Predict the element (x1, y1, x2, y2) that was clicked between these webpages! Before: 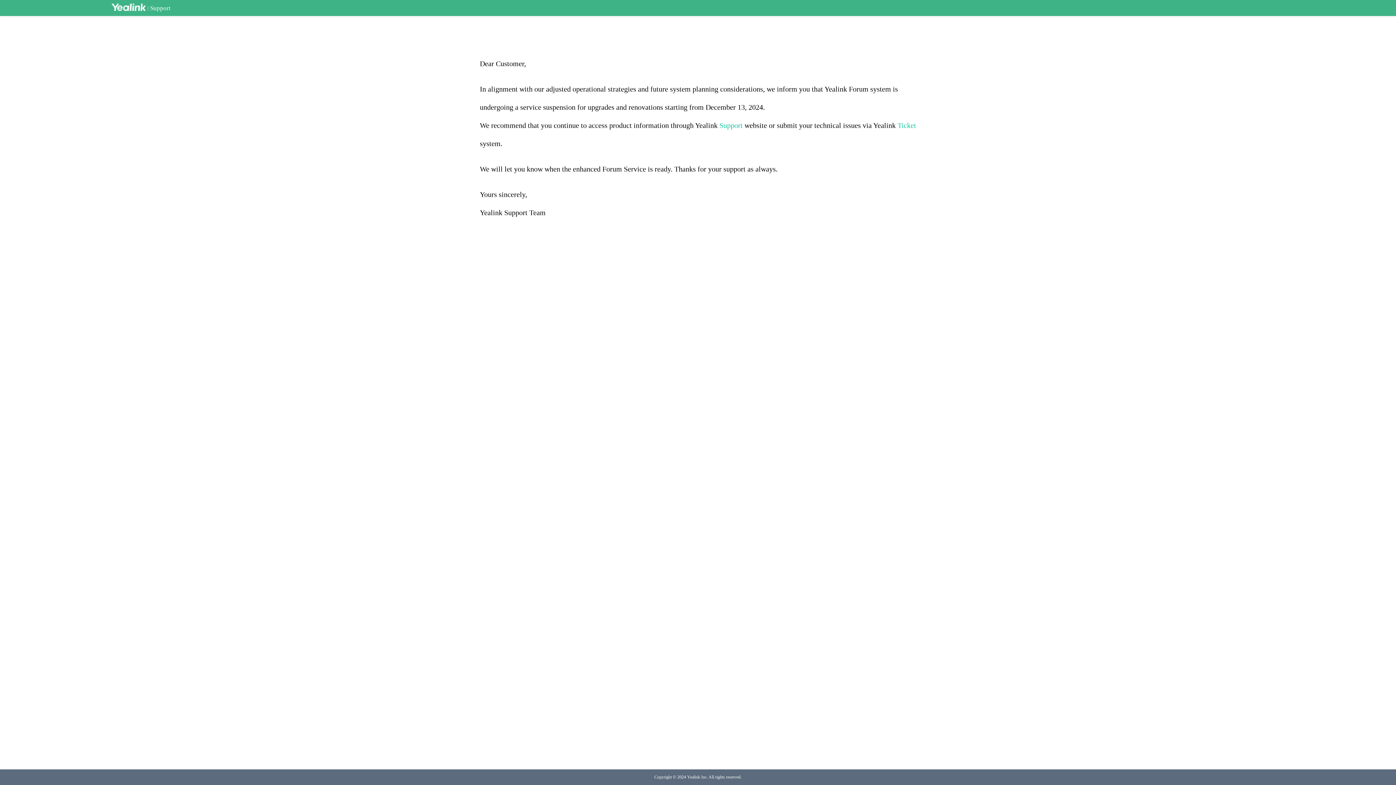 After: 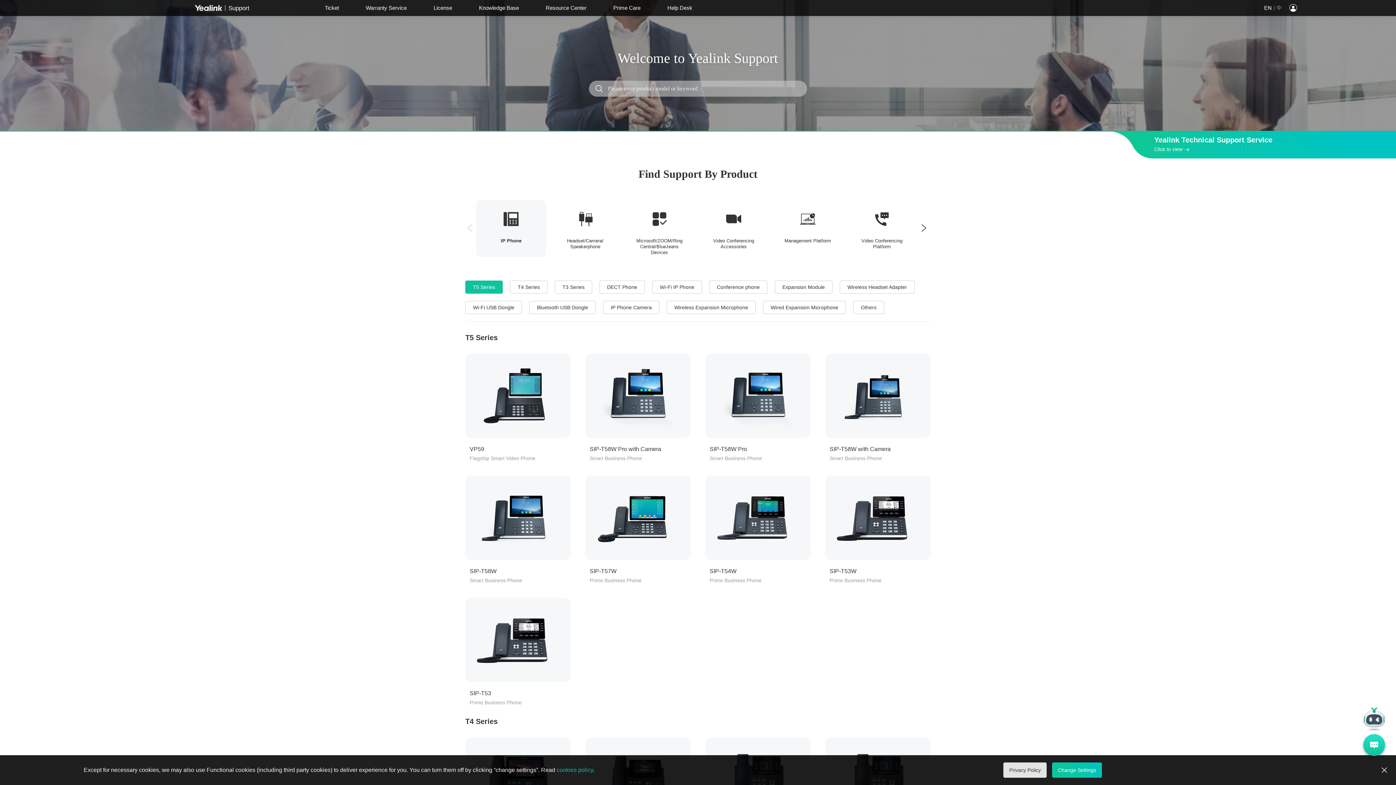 Action: bbox: (150, 4, 170, 11) label: Support